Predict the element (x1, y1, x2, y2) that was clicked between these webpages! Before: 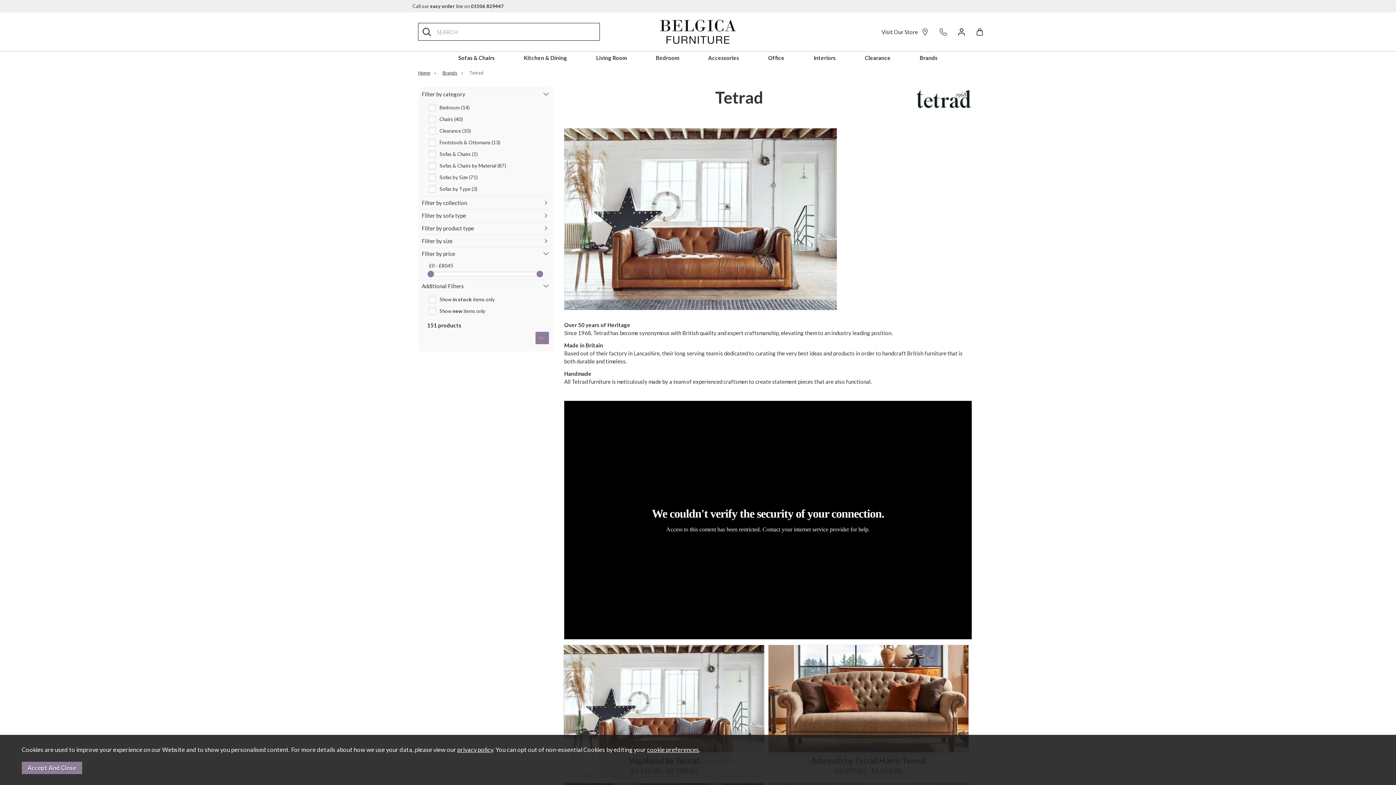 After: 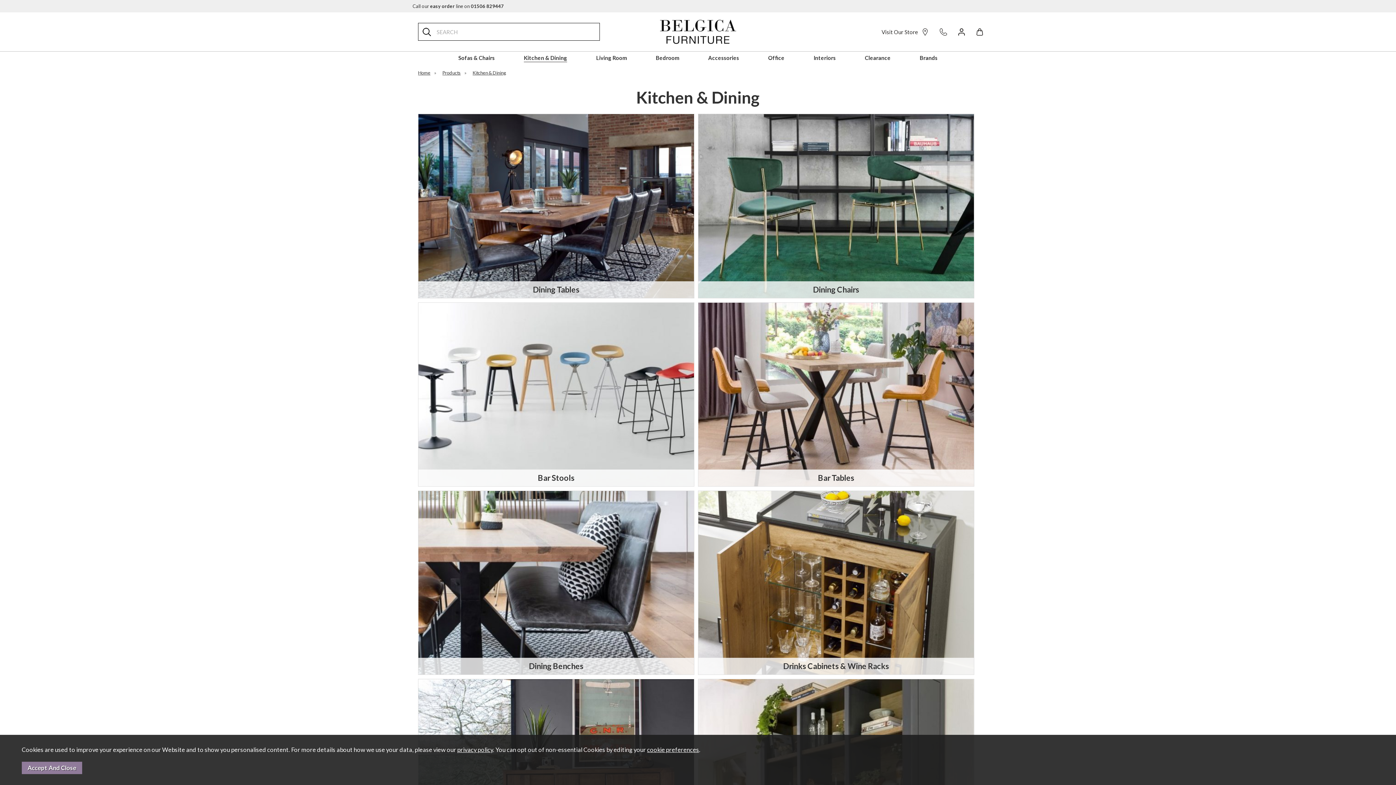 Action: bbox: (522, 51, 569, 65) label: Kitchen & Dining